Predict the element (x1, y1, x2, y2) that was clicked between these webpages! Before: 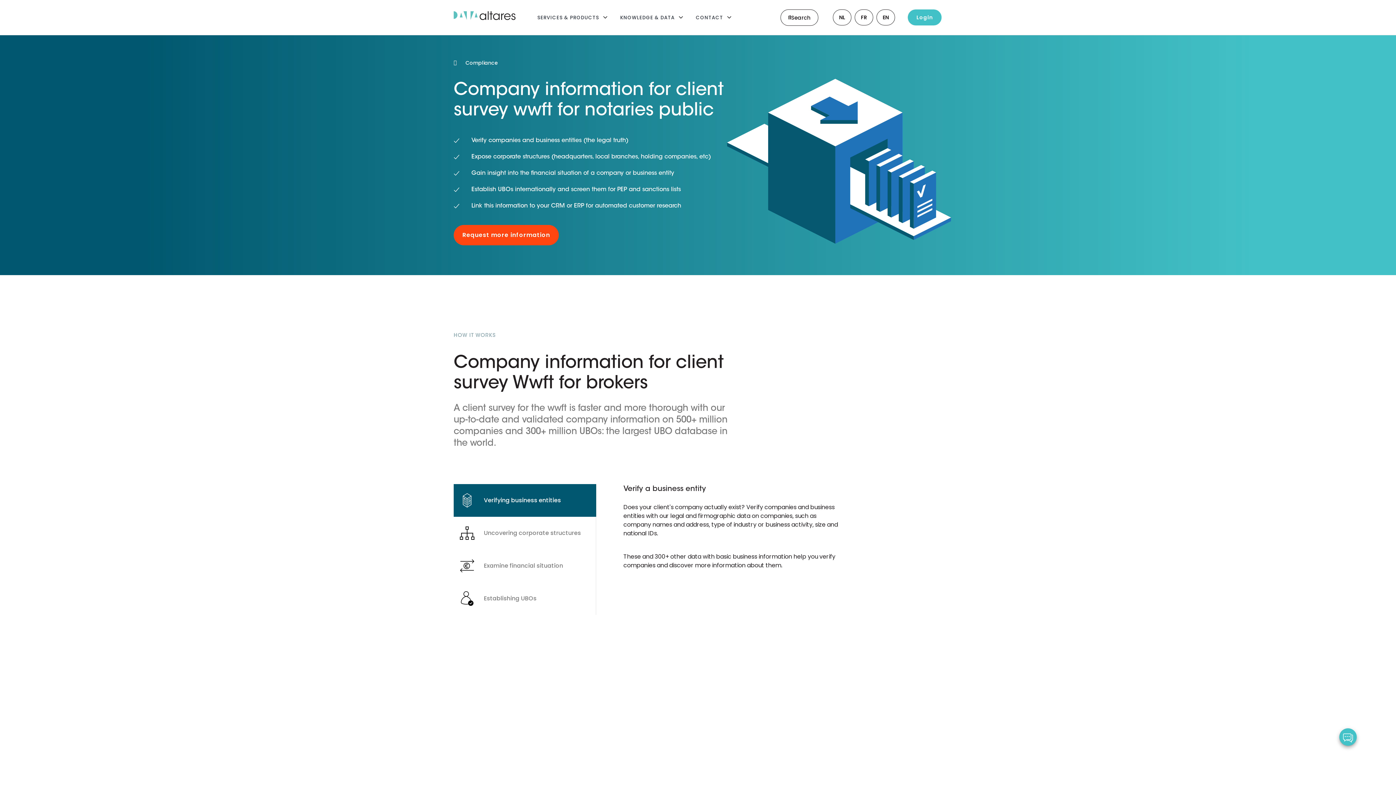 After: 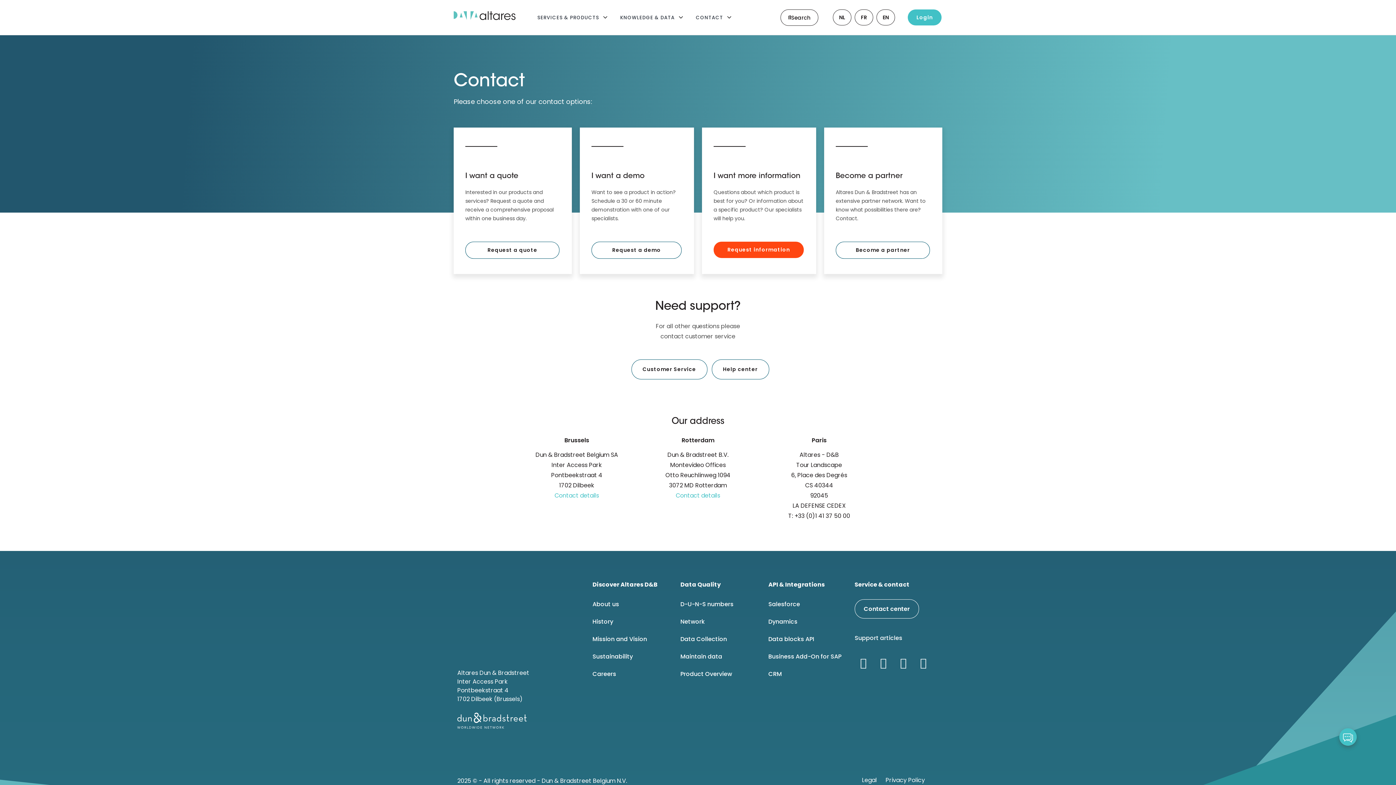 Action: bbox: (696, 14, 723, 21) label: CONTACT